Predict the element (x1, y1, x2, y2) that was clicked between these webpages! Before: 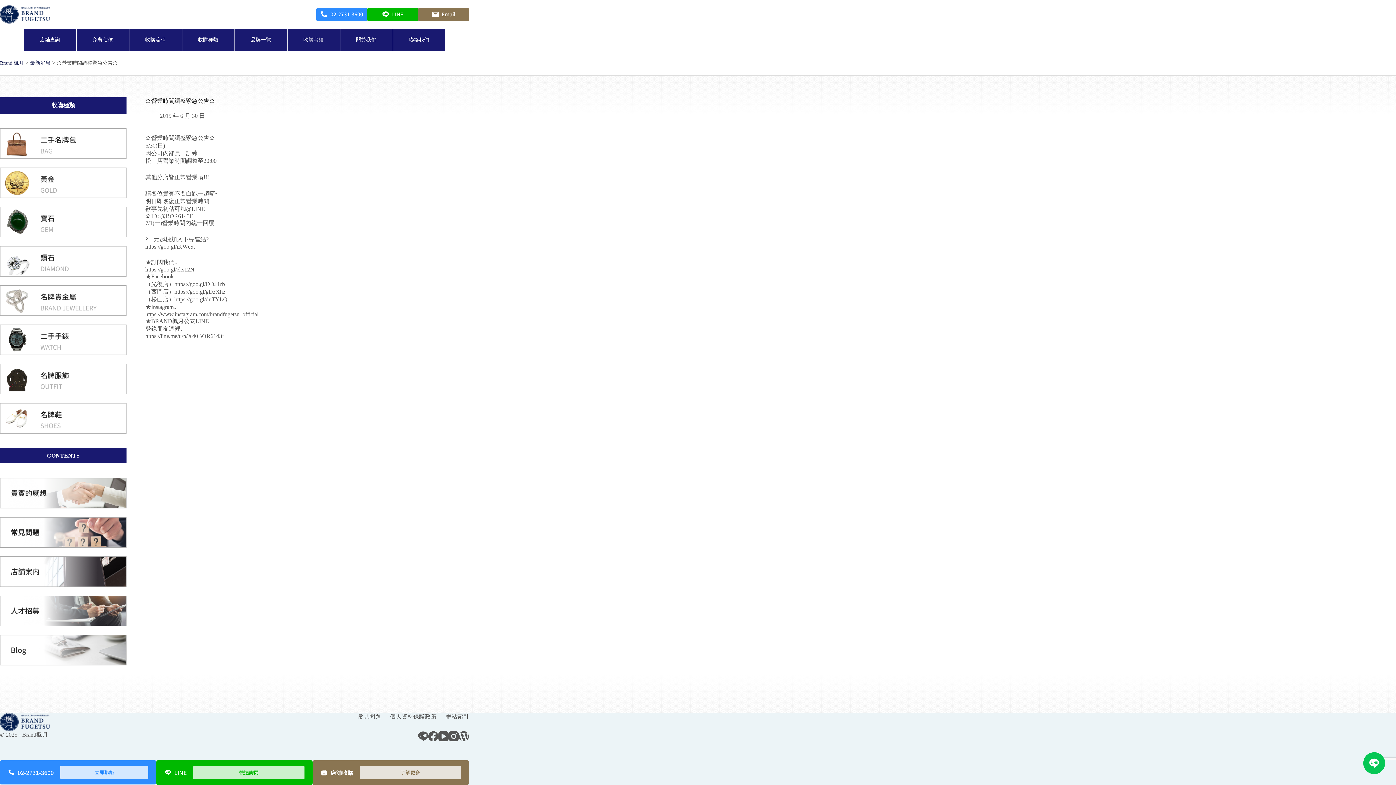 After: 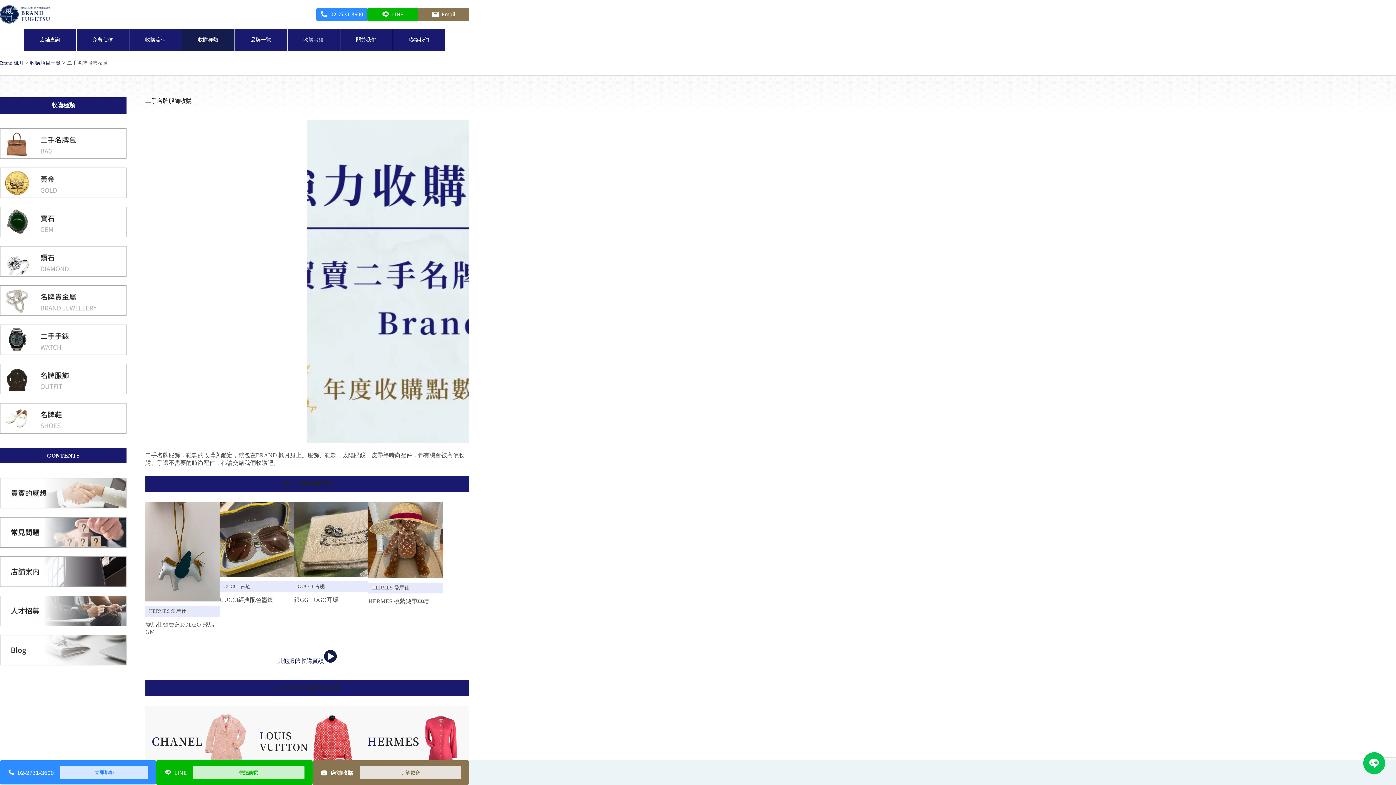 Action: bbox: (0, 363, 126, 394)